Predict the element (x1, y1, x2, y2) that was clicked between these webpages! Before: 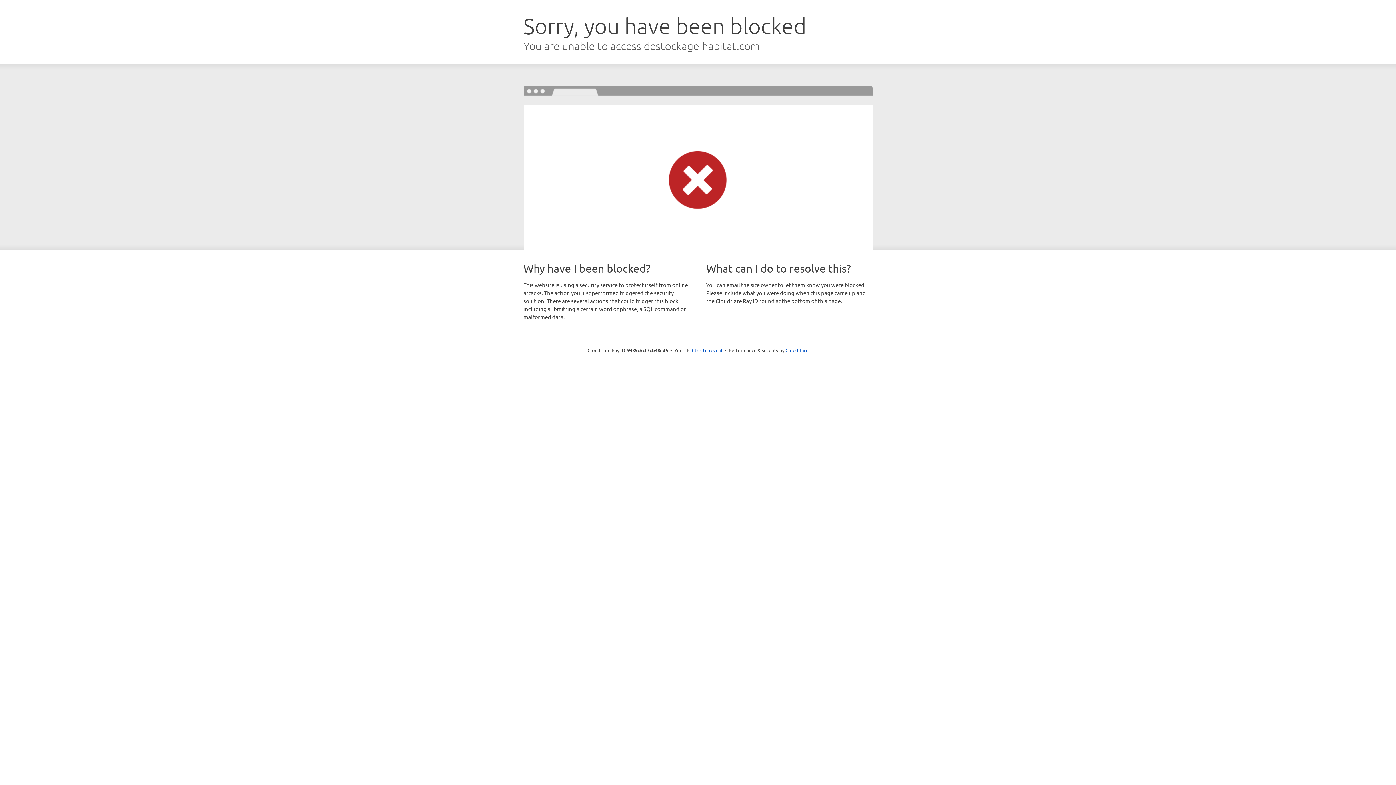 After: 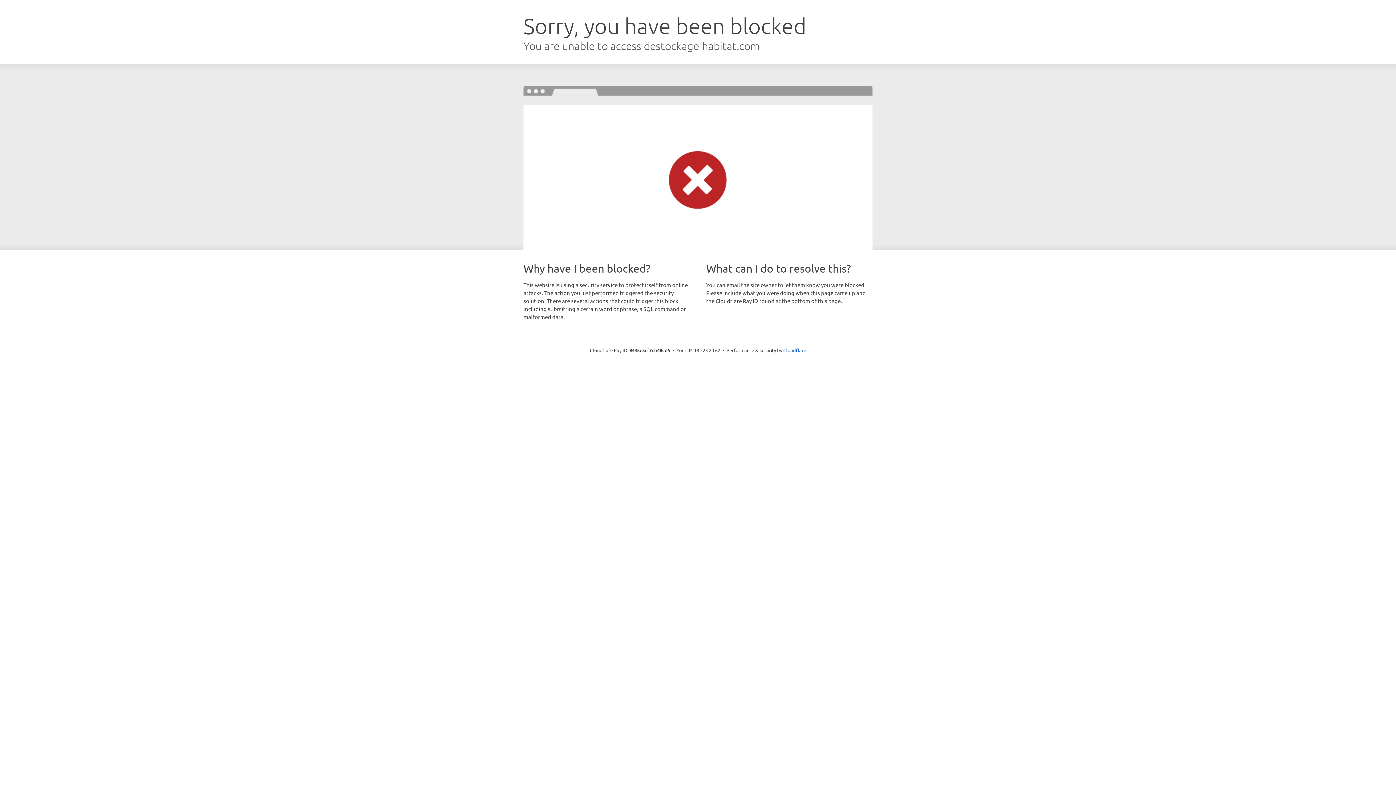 Action: bbox: (692, 346, 722, 353) label: Click to reveal